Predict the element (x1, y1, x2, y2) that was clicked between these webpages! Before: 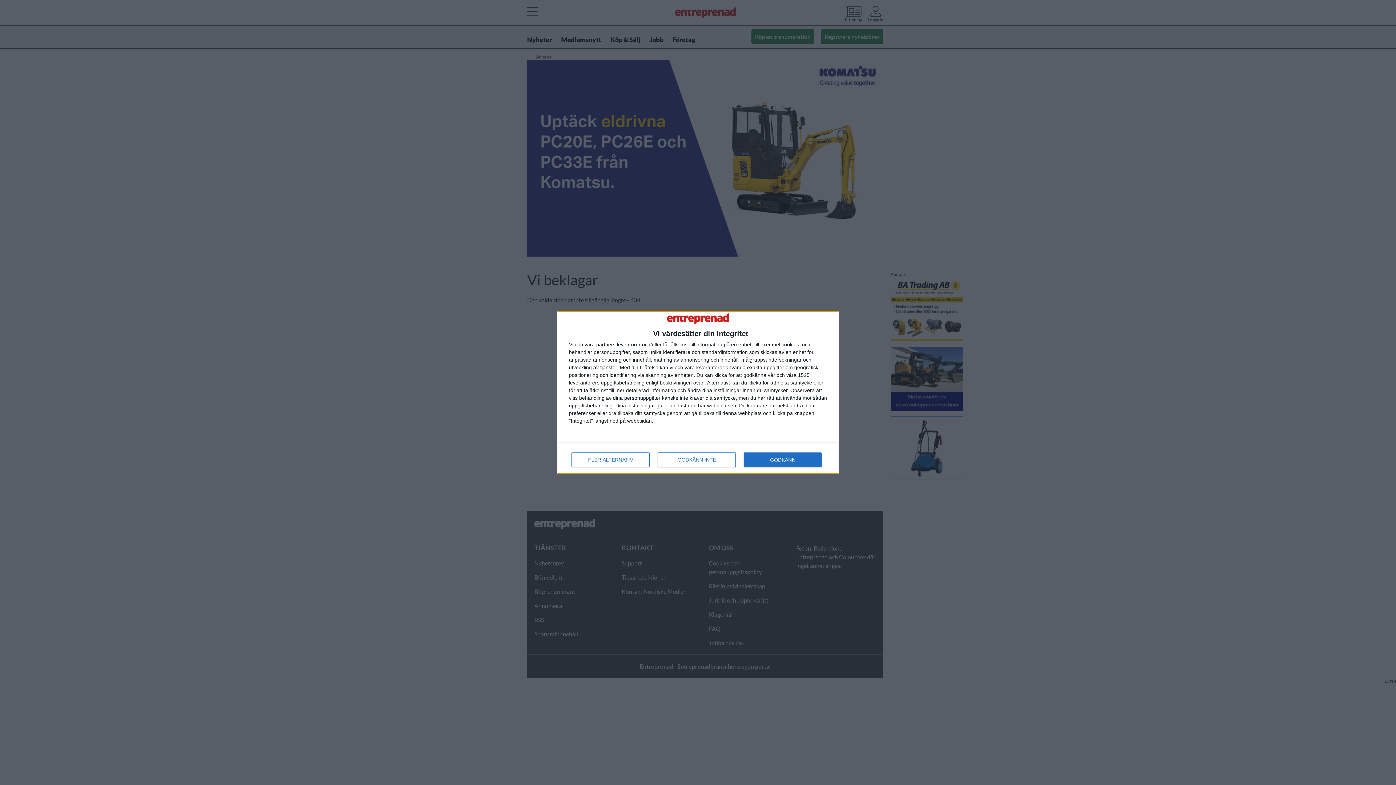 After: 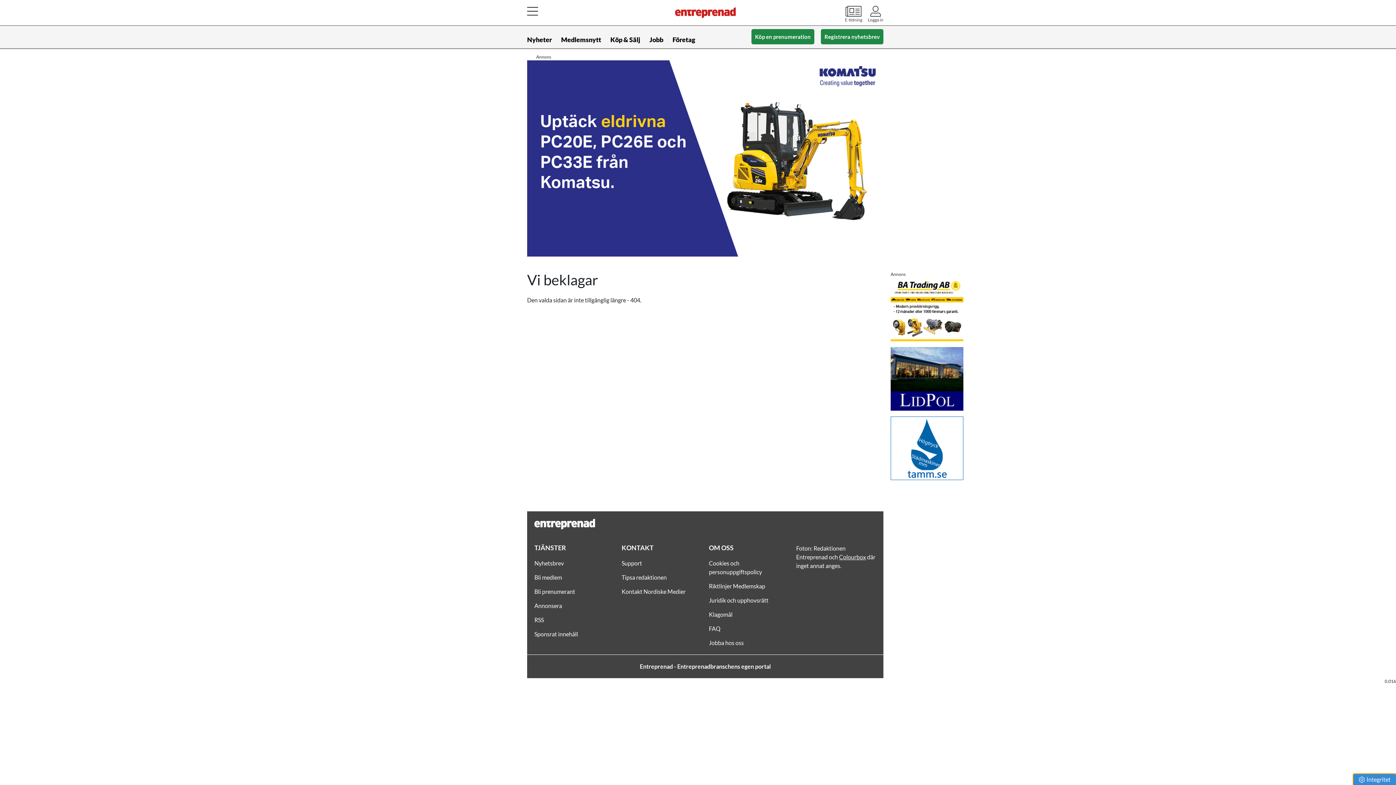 Action: bbox: (744, 452, 821, 467) label: GODKÄNN